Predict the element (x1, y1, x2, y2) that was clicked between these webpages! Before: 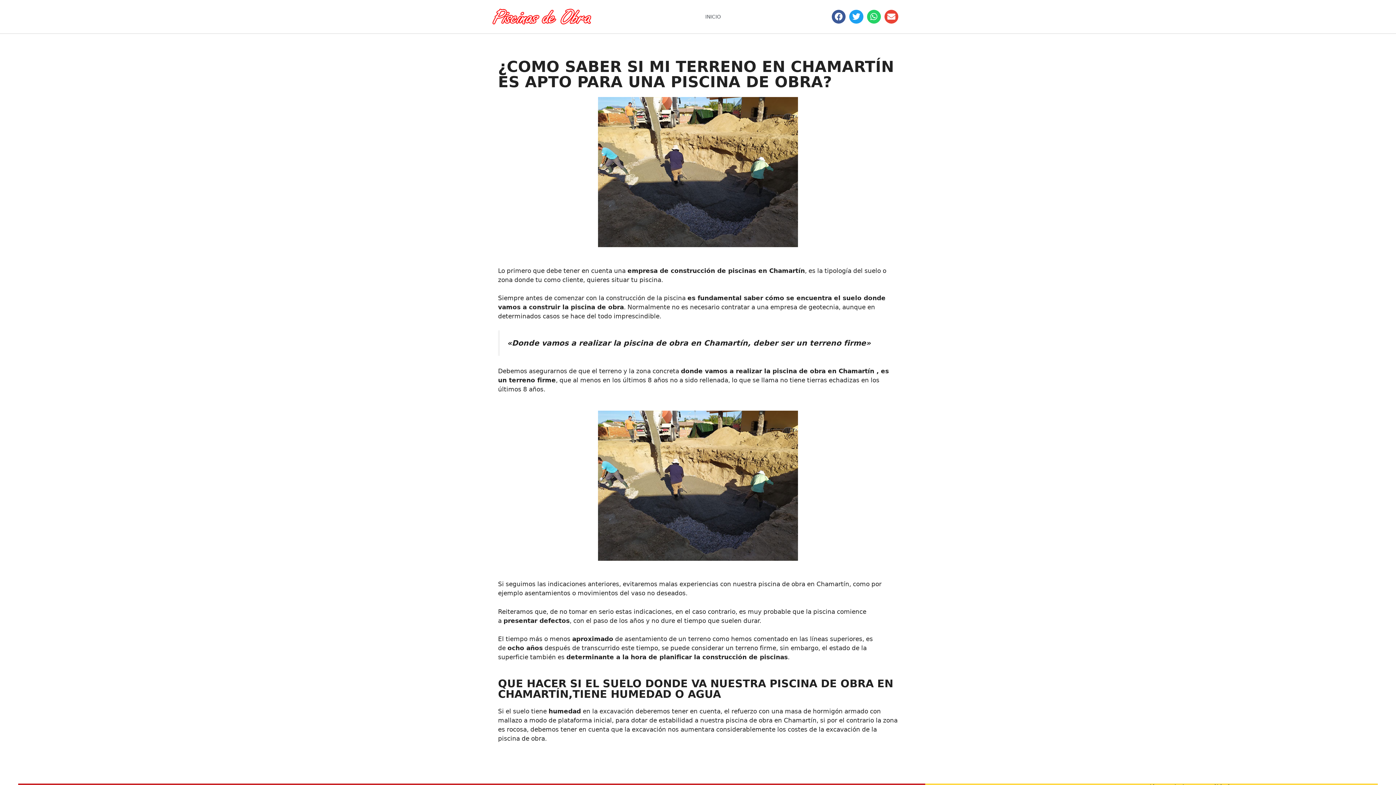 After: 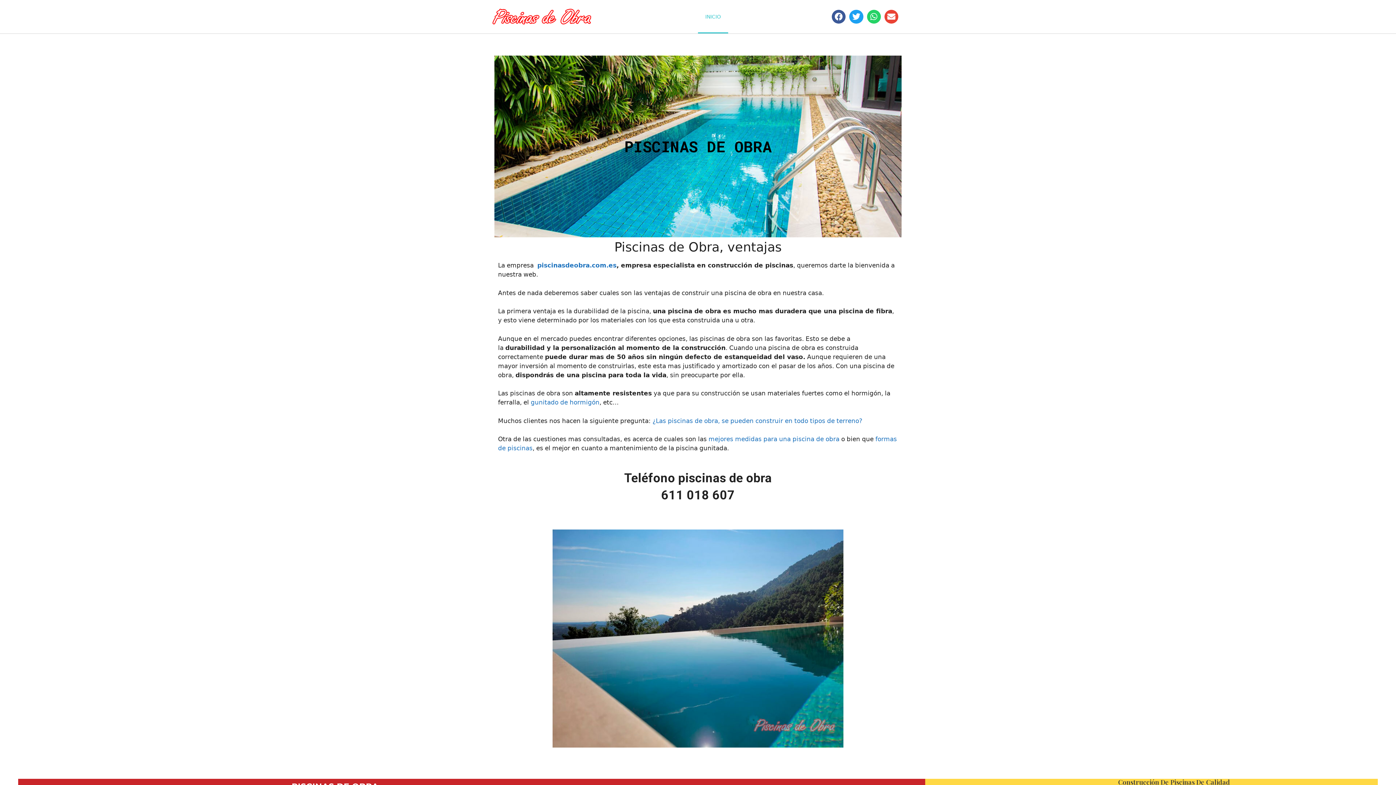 Action: label: INICIO bbox: (698, 0, 728, 33)